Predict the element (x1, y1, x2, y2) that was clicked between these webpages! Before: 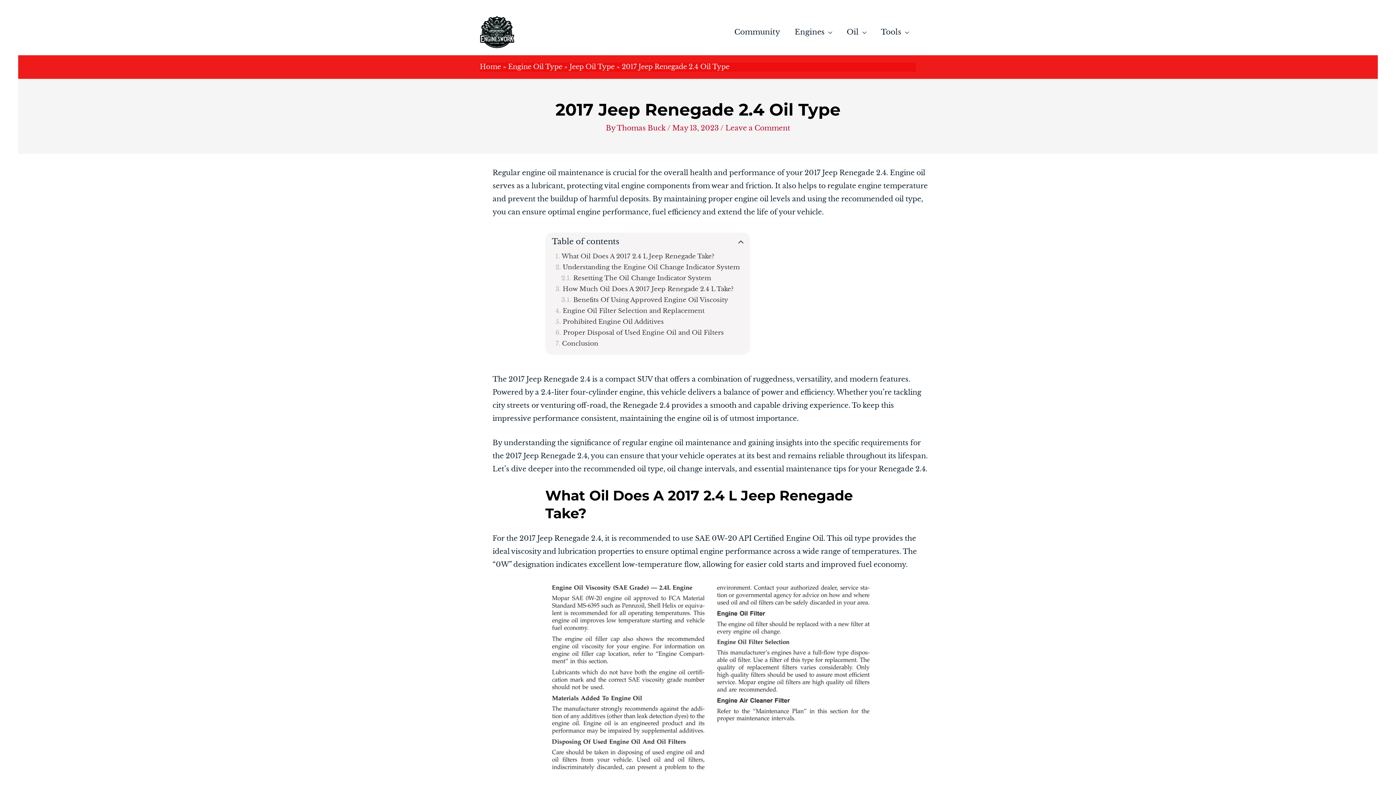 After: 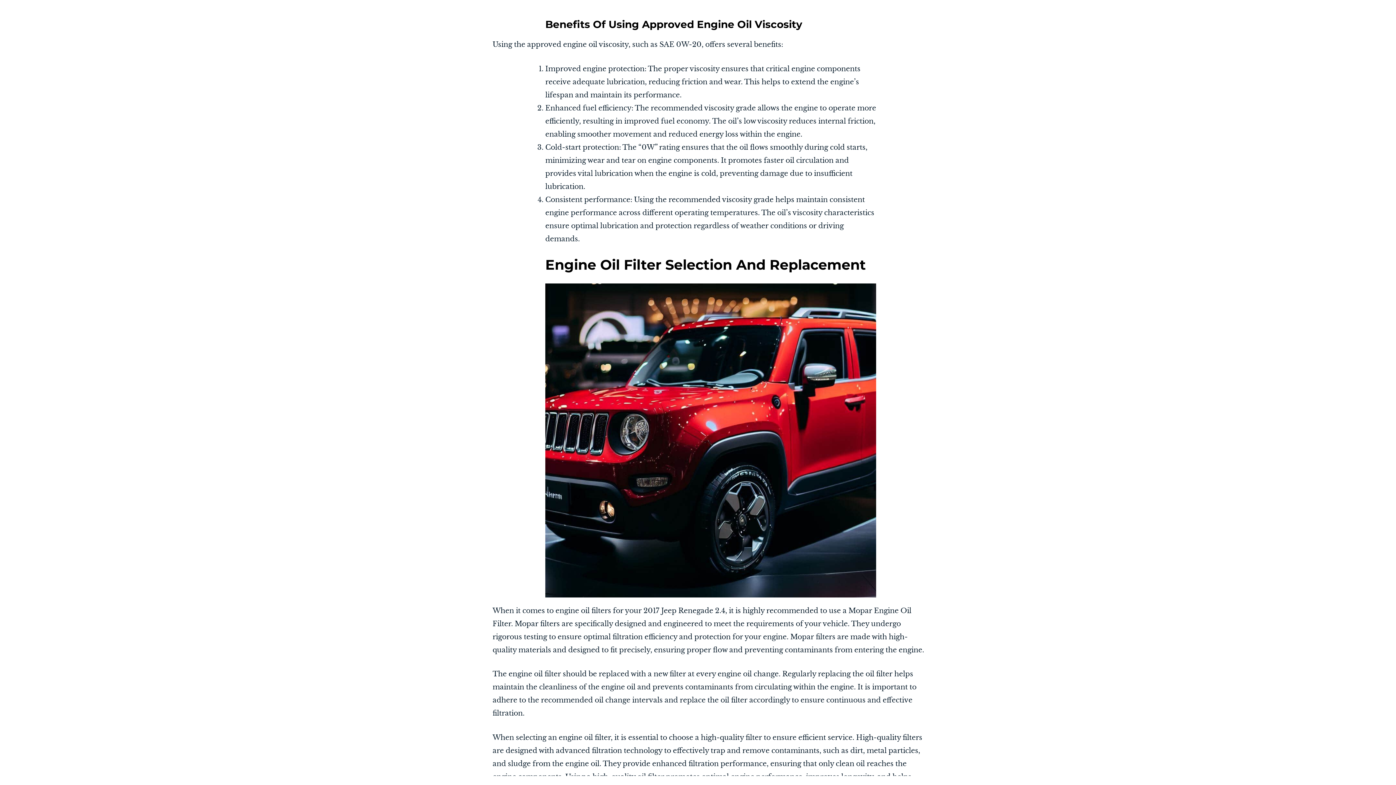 Action: label: Benefits Of Using Approved Engine Oil Viscosity bbox: (561, 296, 728, 304)